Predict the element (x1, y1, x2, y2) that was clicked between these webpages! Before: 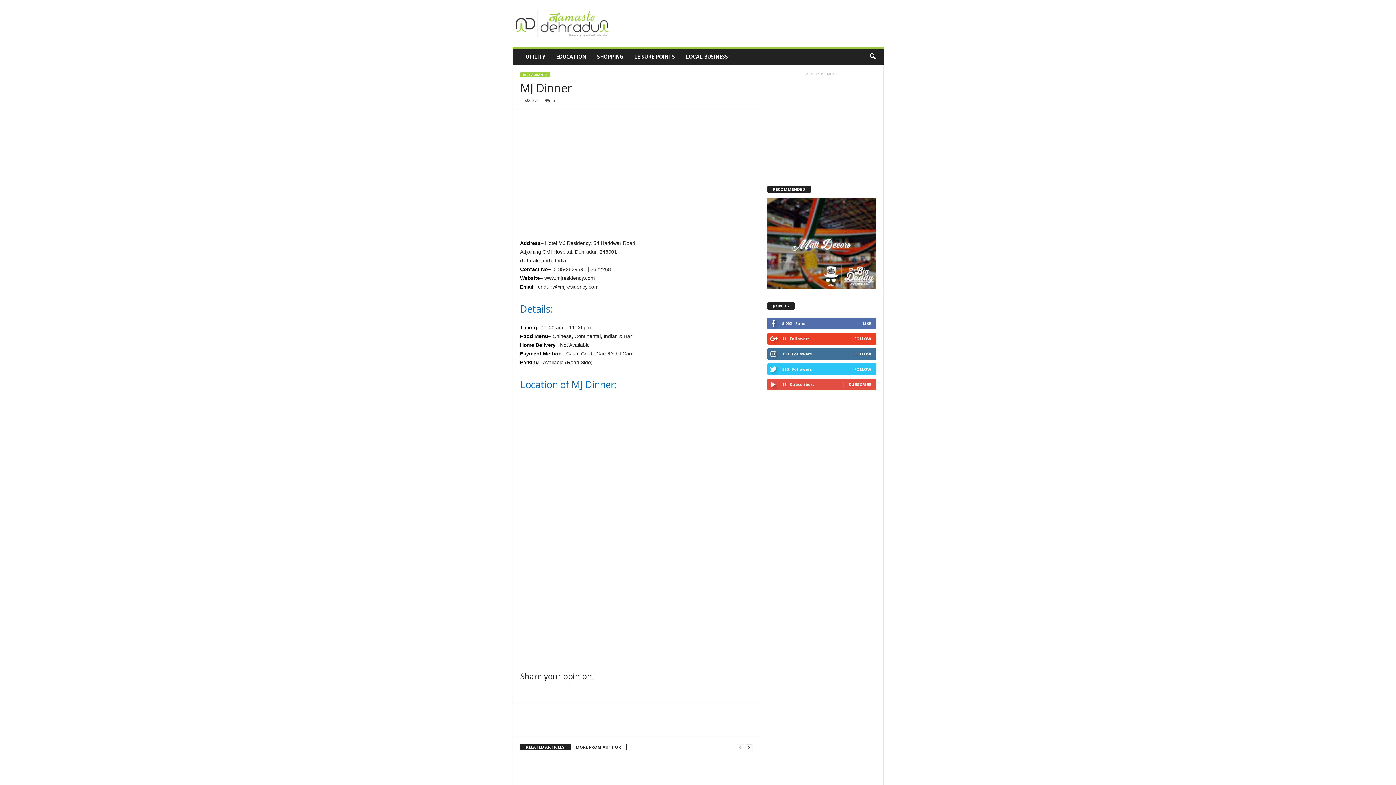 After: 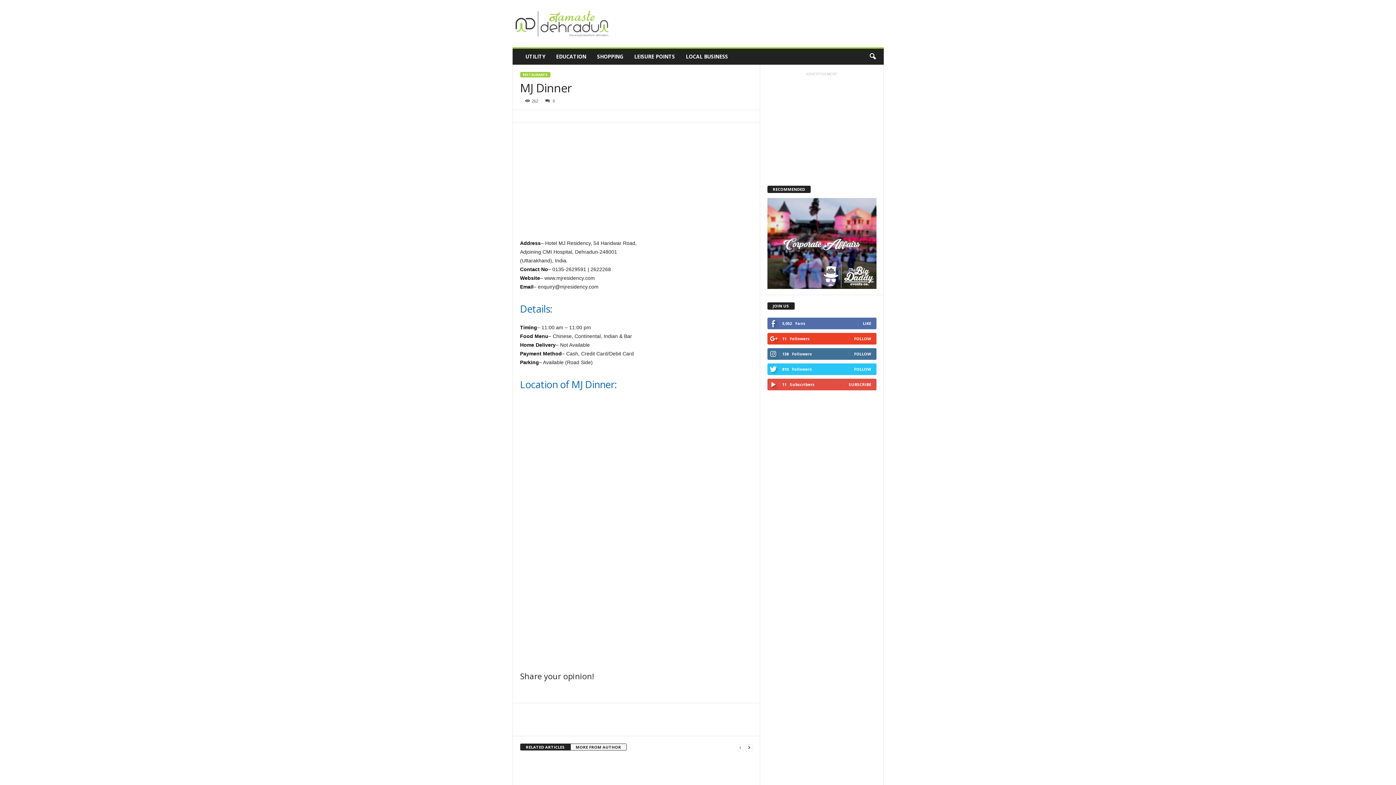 Action: label: MORE FROM AUTHOR bbox: (570, 744, 626, 750)